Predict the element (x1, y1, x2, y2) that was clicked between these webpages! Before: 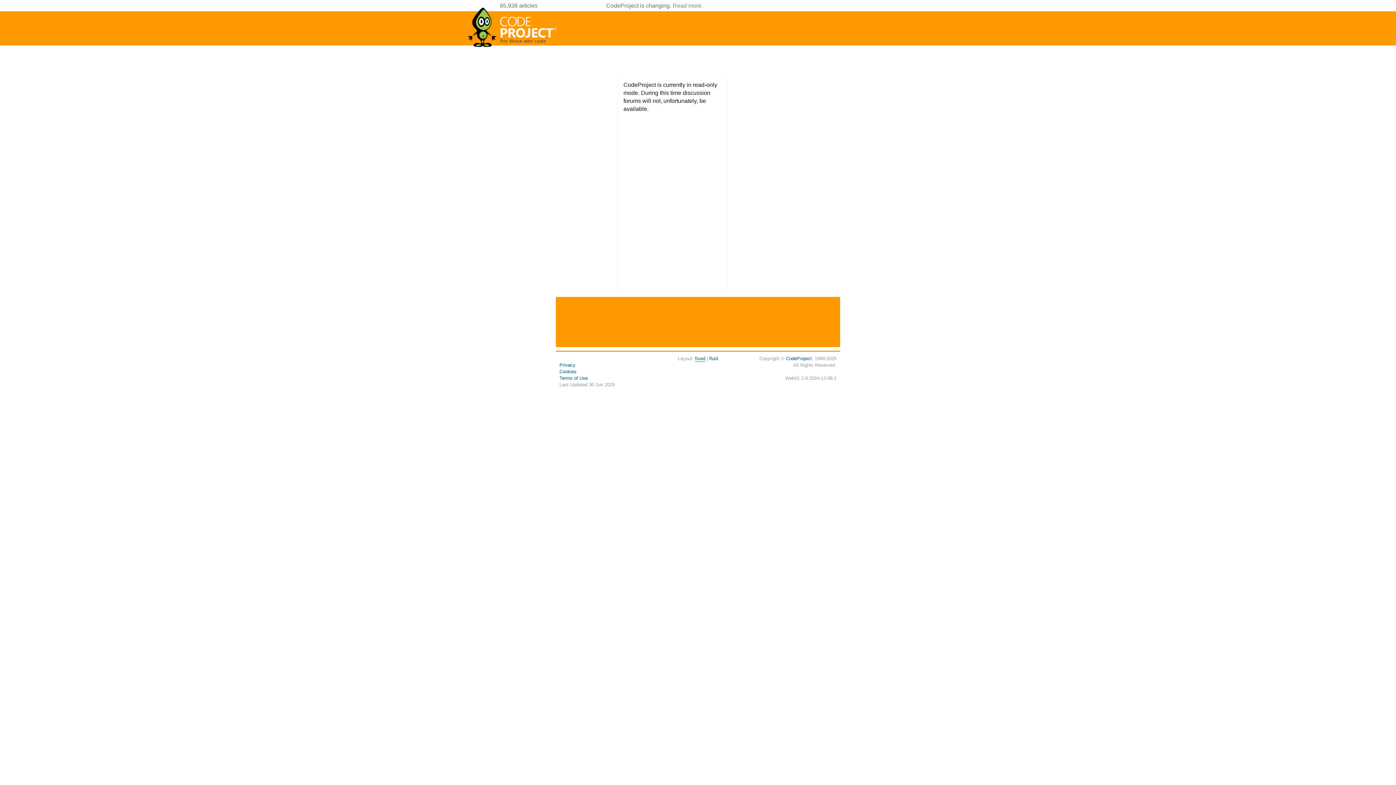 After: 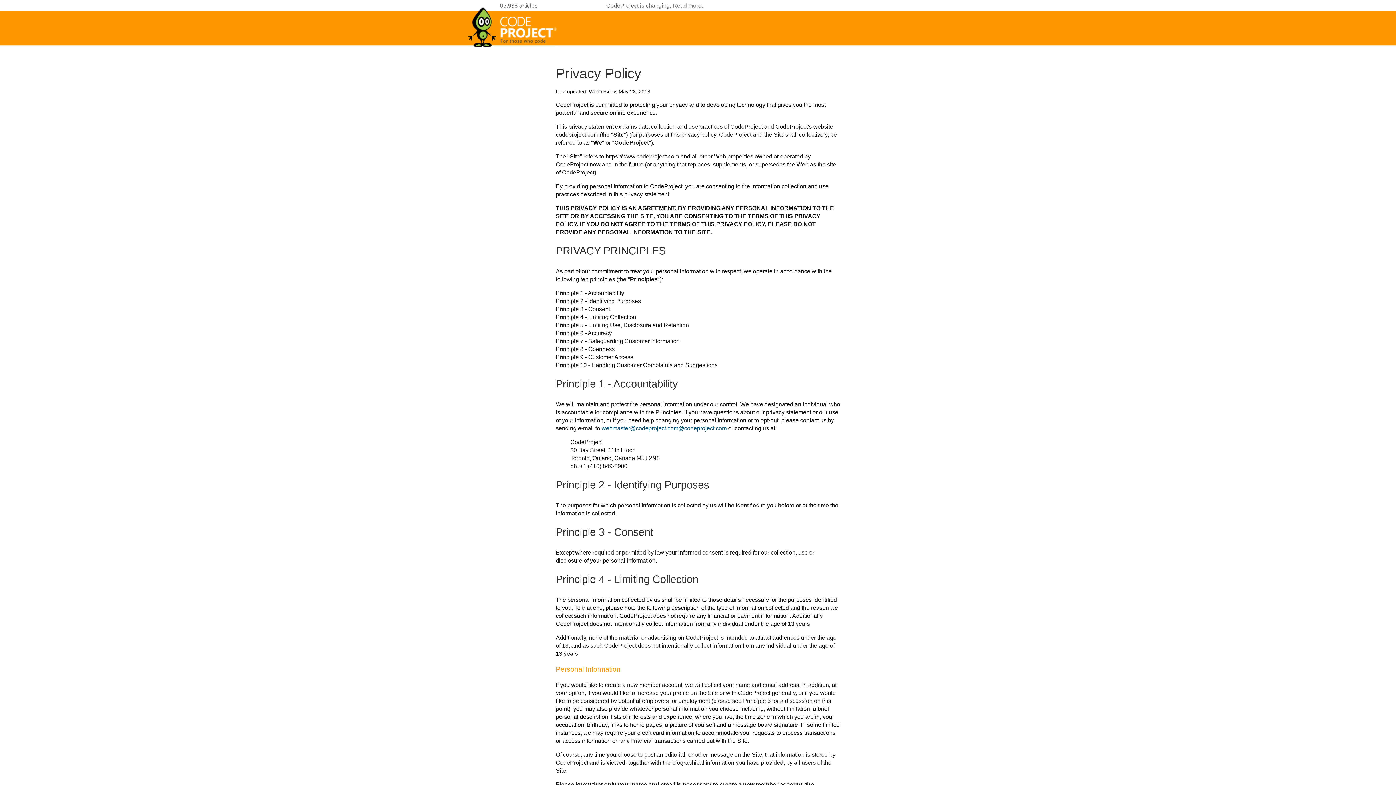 Action: label: Privacy bbox: (559, 362, 575, 368)